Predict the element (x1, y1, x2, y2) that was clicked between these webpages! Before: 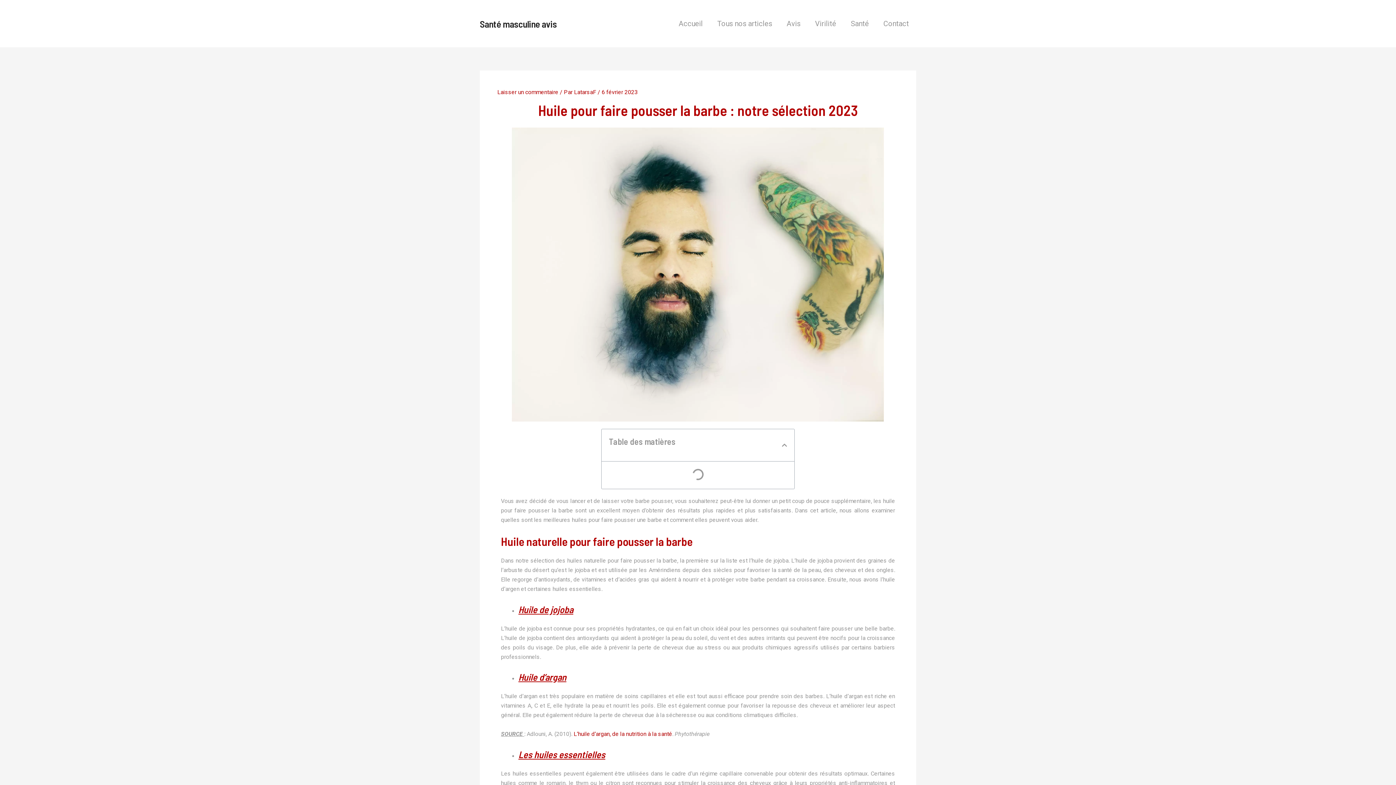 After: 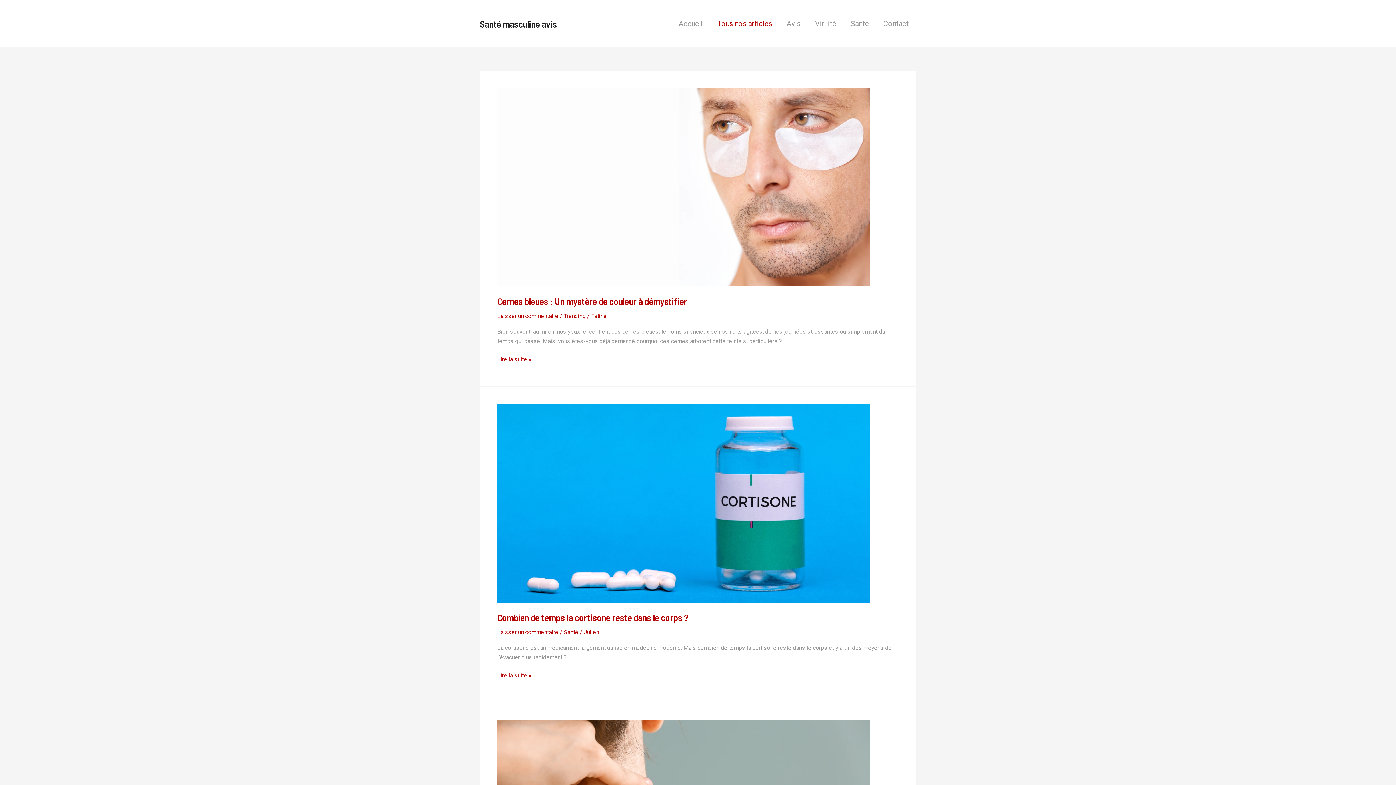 Action: label: Tous nos articles bbox: (710, 0, 779, 47)